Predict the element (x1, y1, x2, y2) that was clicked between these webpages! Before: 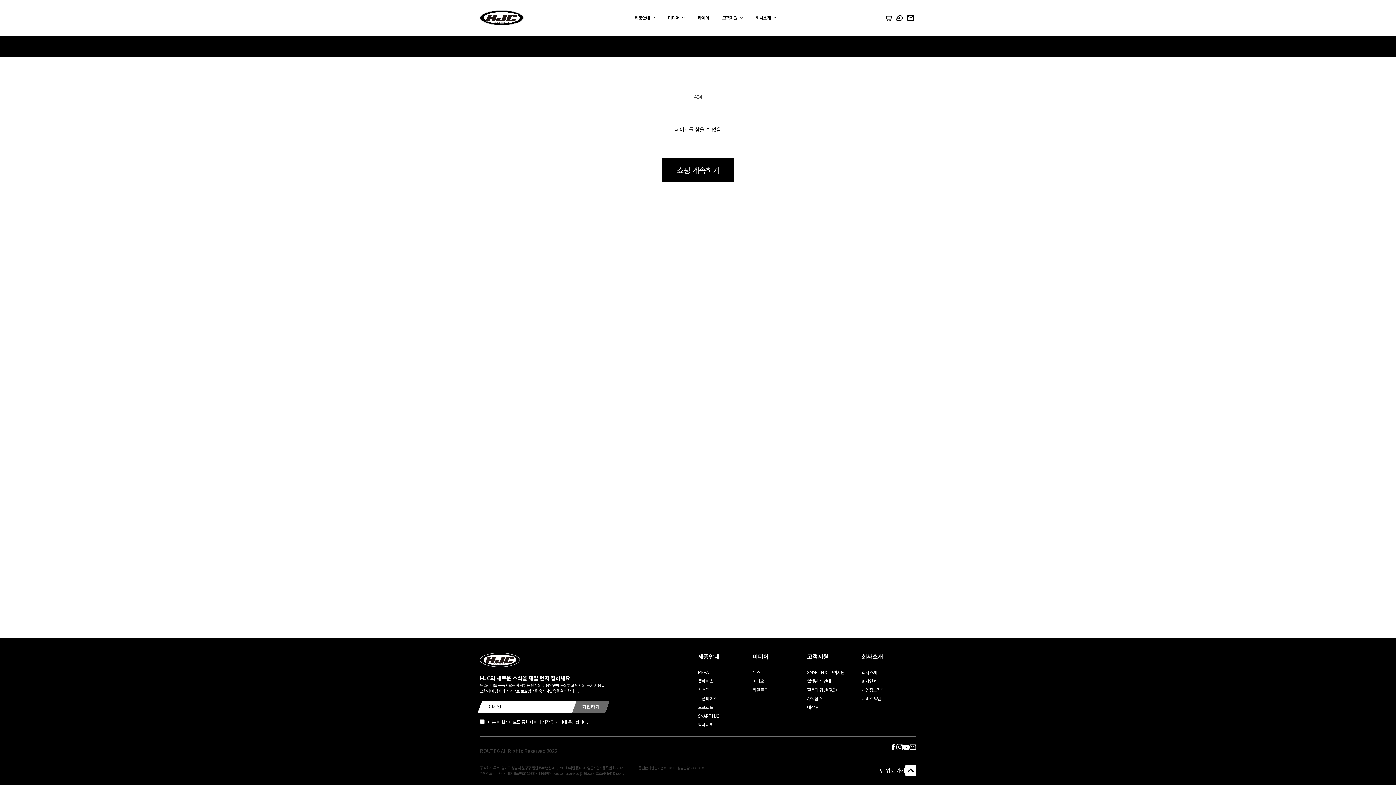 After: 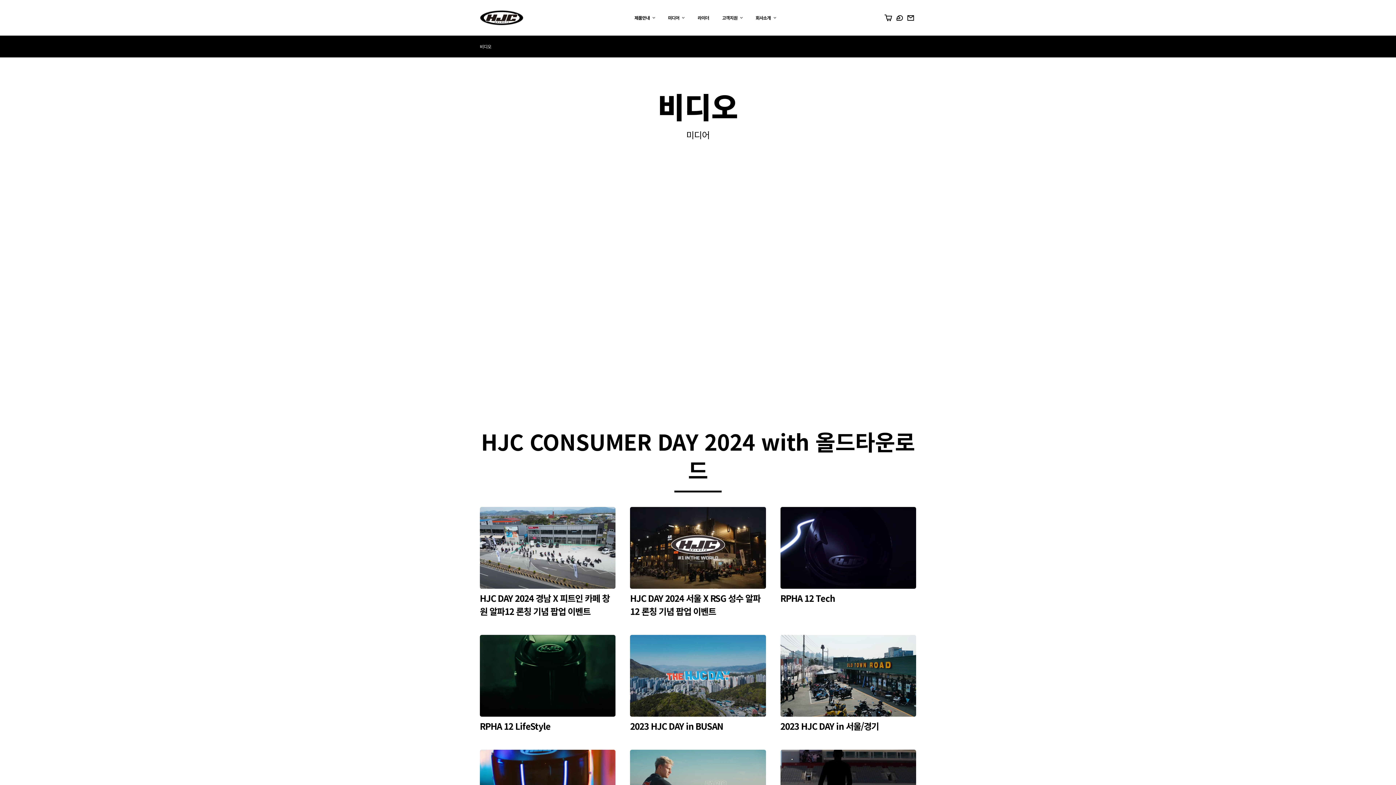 Action: bbox: (752, 678, 764, 684) label: 비디오